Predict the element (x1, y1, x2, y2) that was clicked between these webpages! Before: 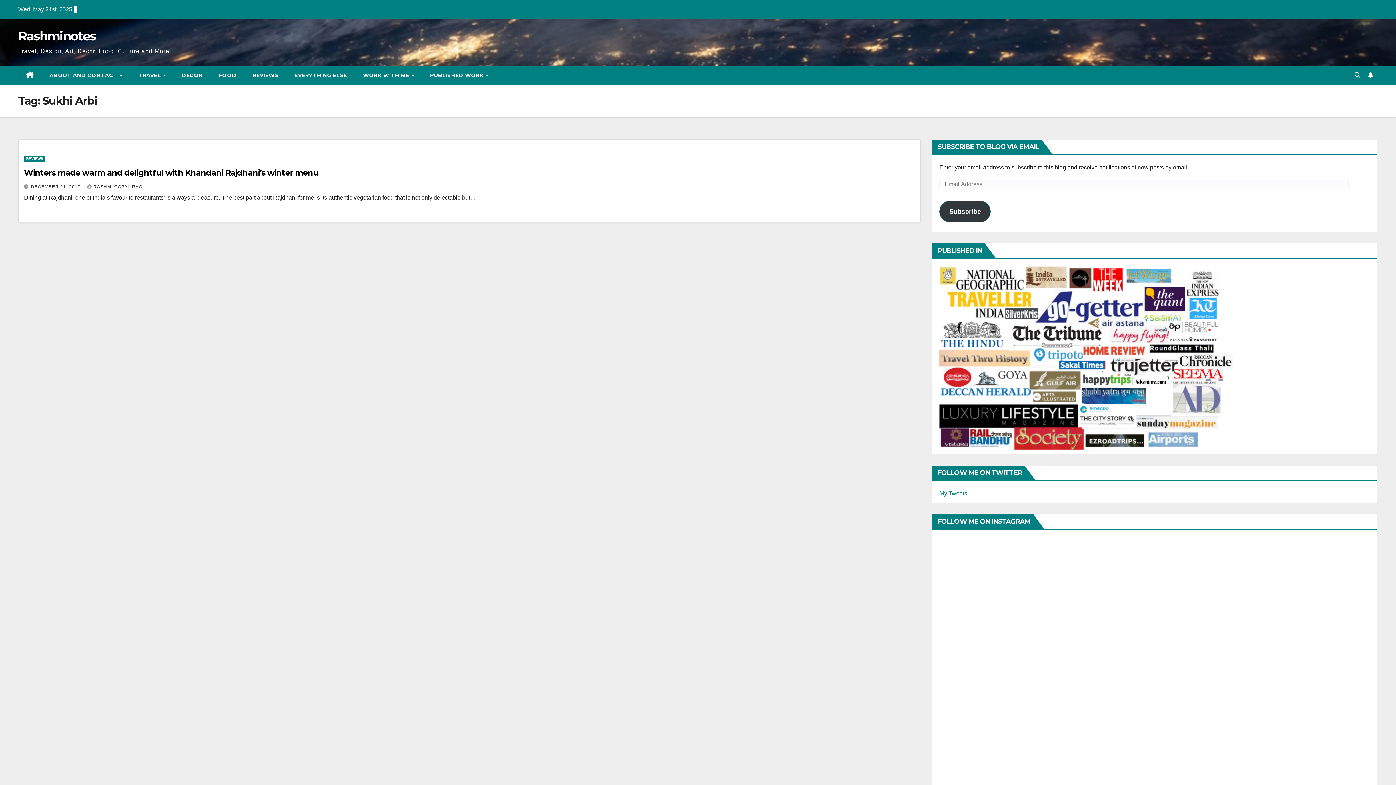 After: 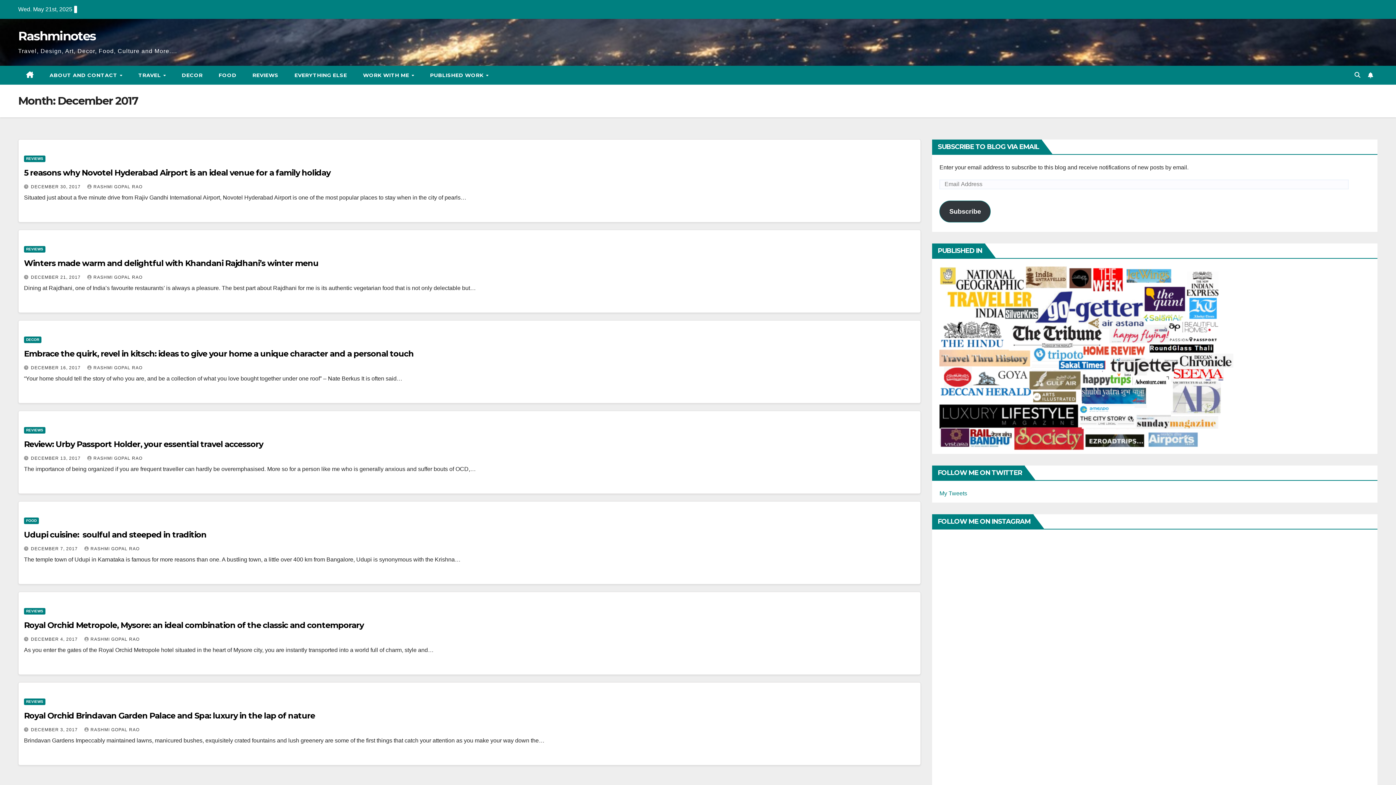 Action: bbox: (30, 184, 82, 189) label: DECEMBER 21, 2017 